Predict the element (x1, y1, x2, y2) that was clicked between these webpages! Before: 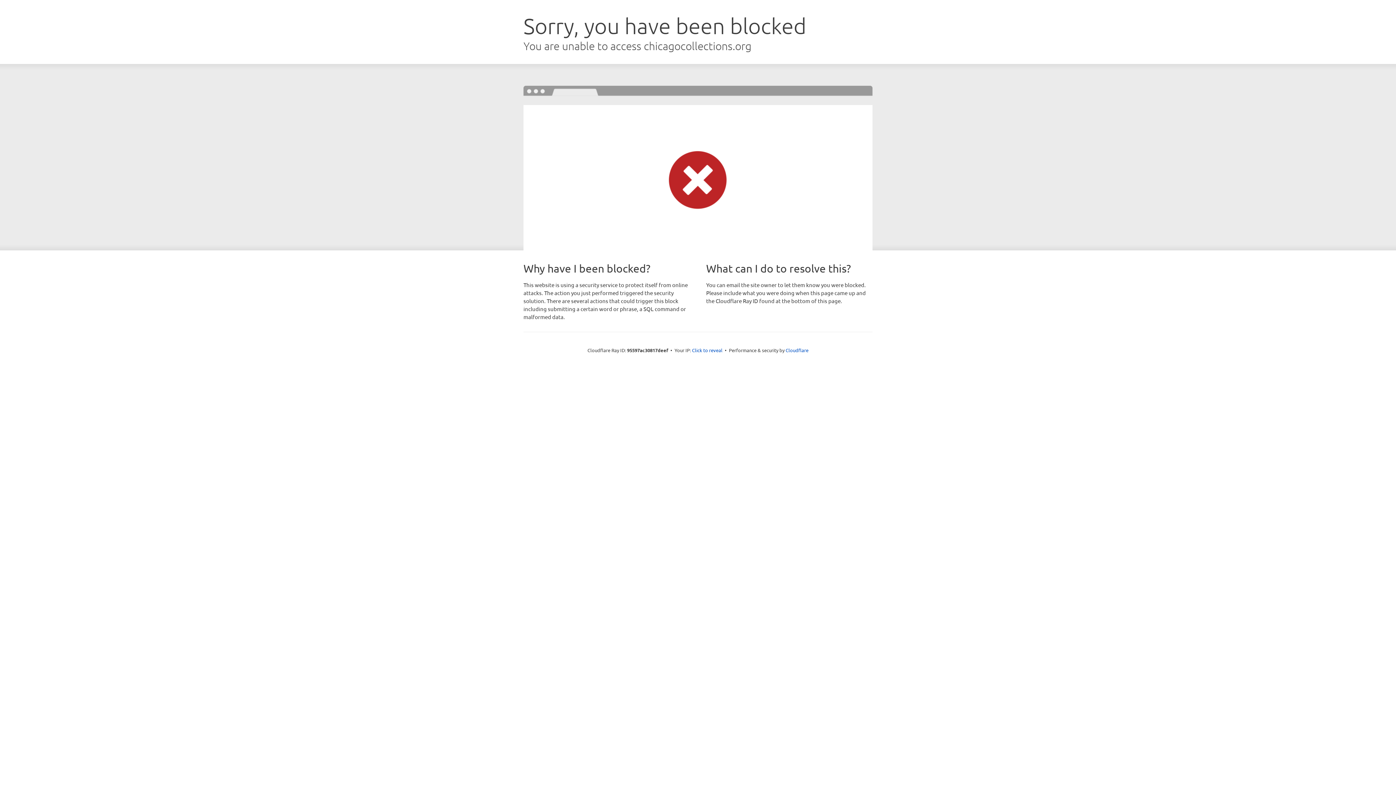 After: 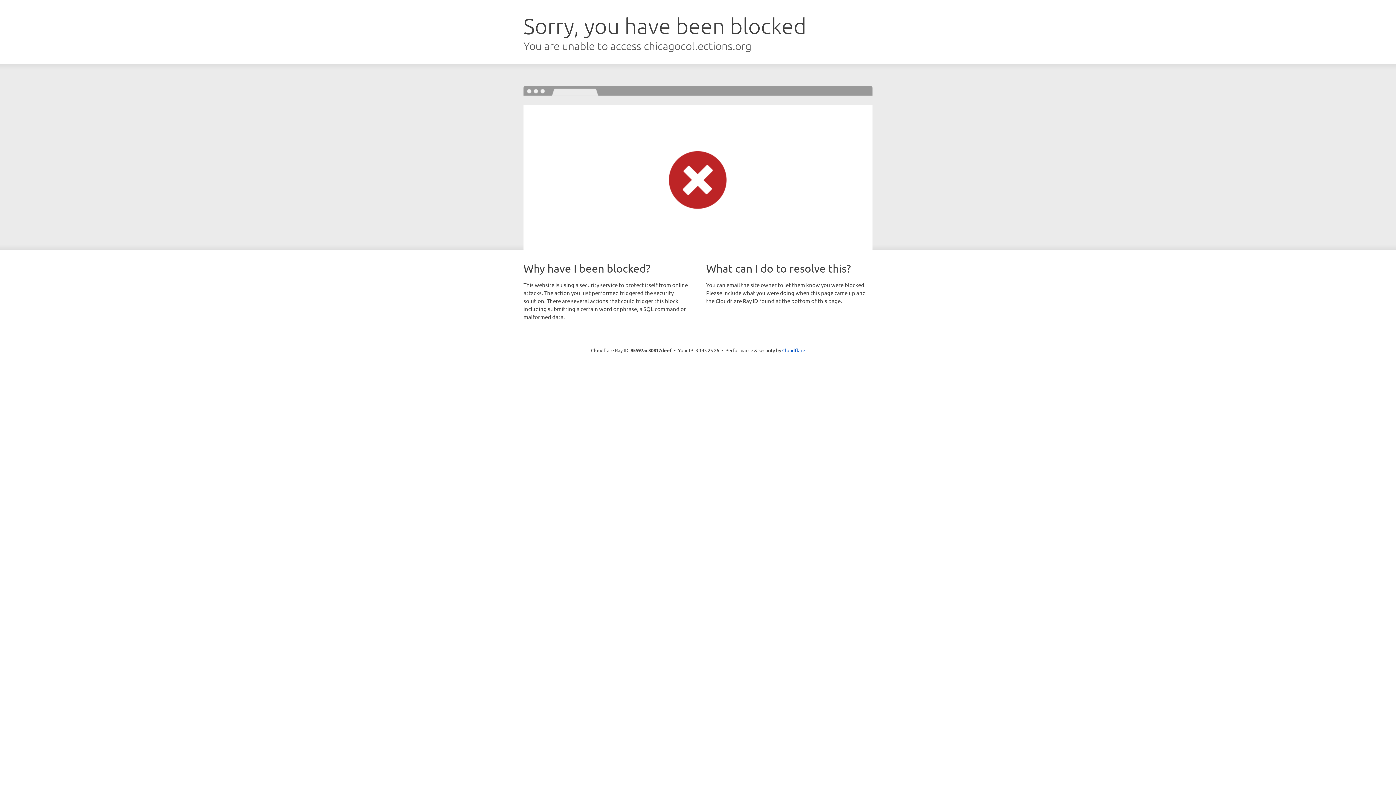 Action: bbox: (692, 346, 722, 353) label: Click to reveal